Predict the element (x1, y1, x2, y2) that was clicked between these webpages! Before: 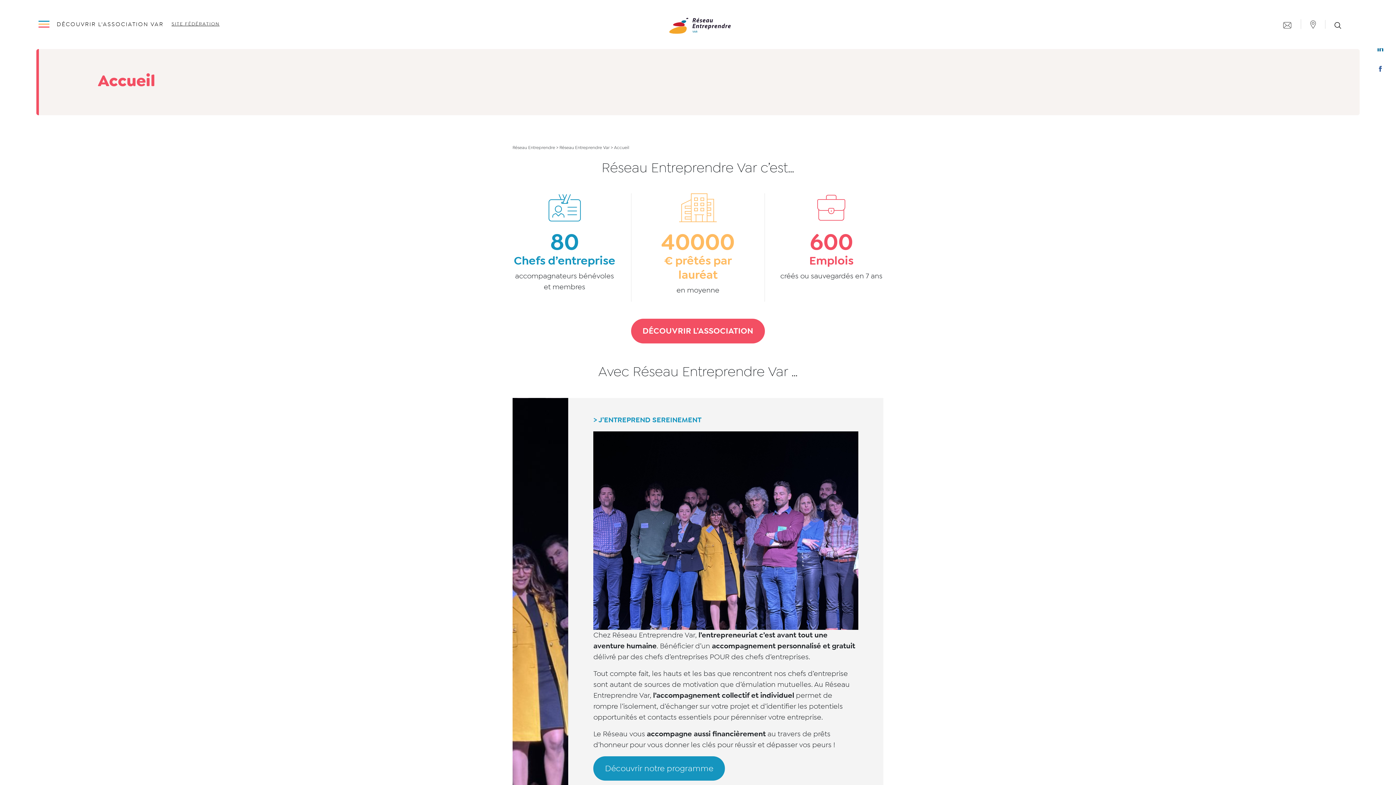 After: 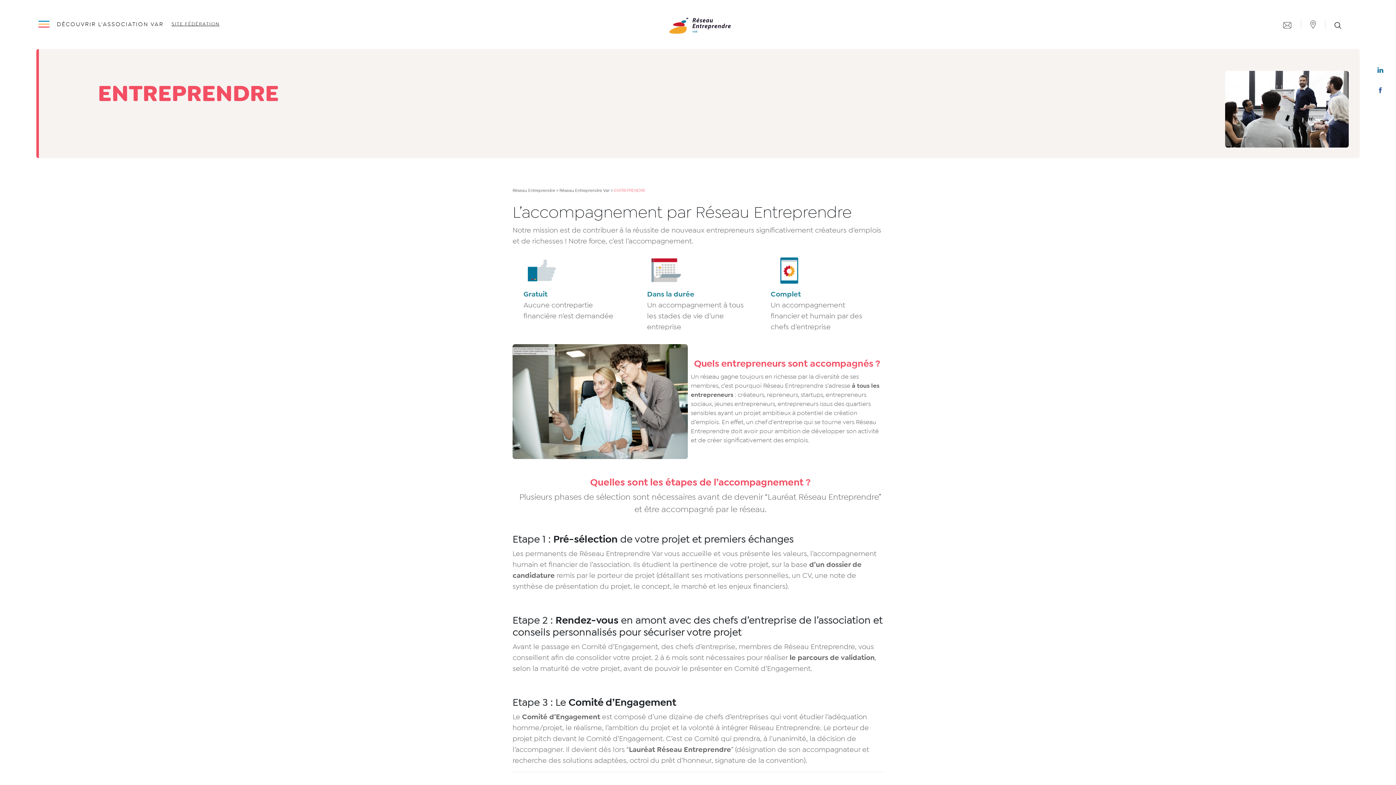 Action: bbox: (593, 415, 701, 424) label: > J’ENTREPREND SEREINEMENT